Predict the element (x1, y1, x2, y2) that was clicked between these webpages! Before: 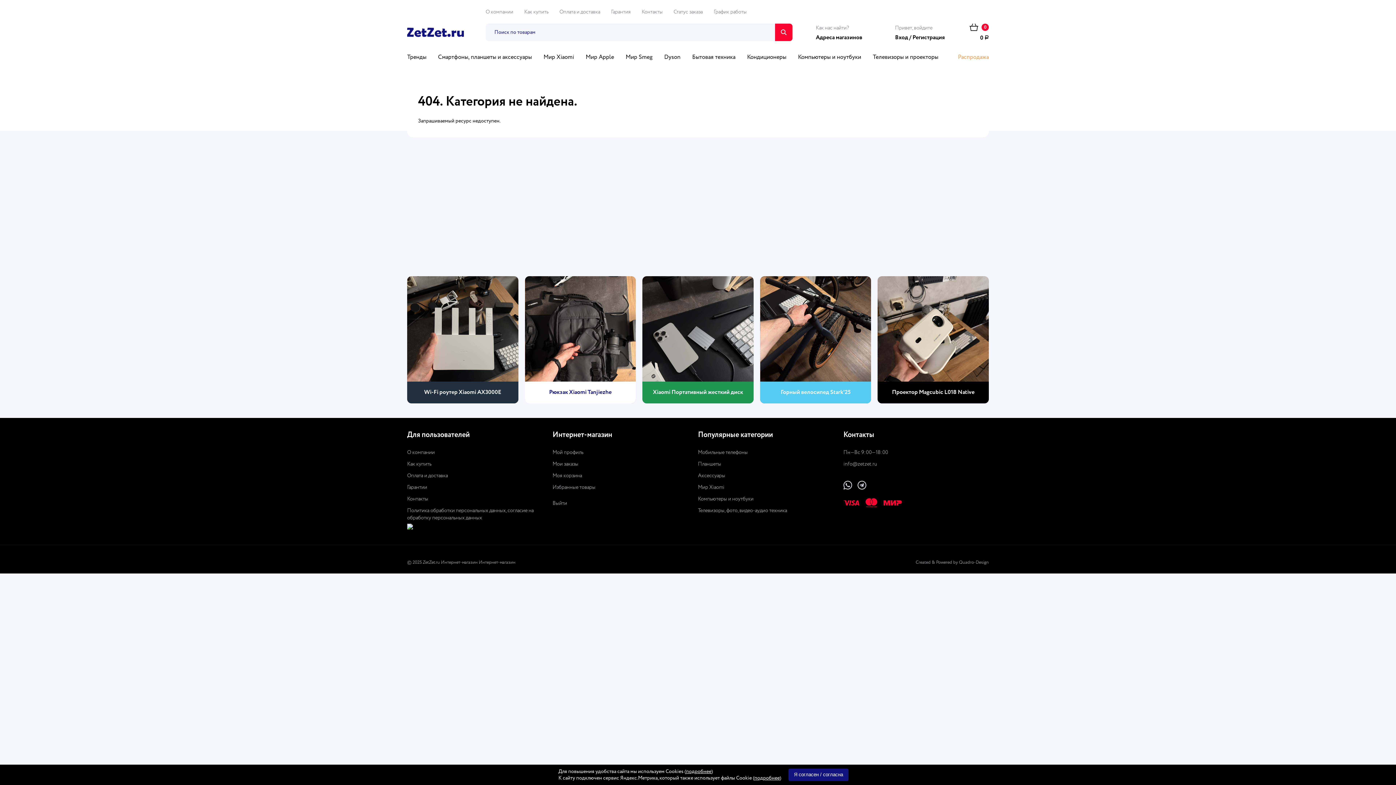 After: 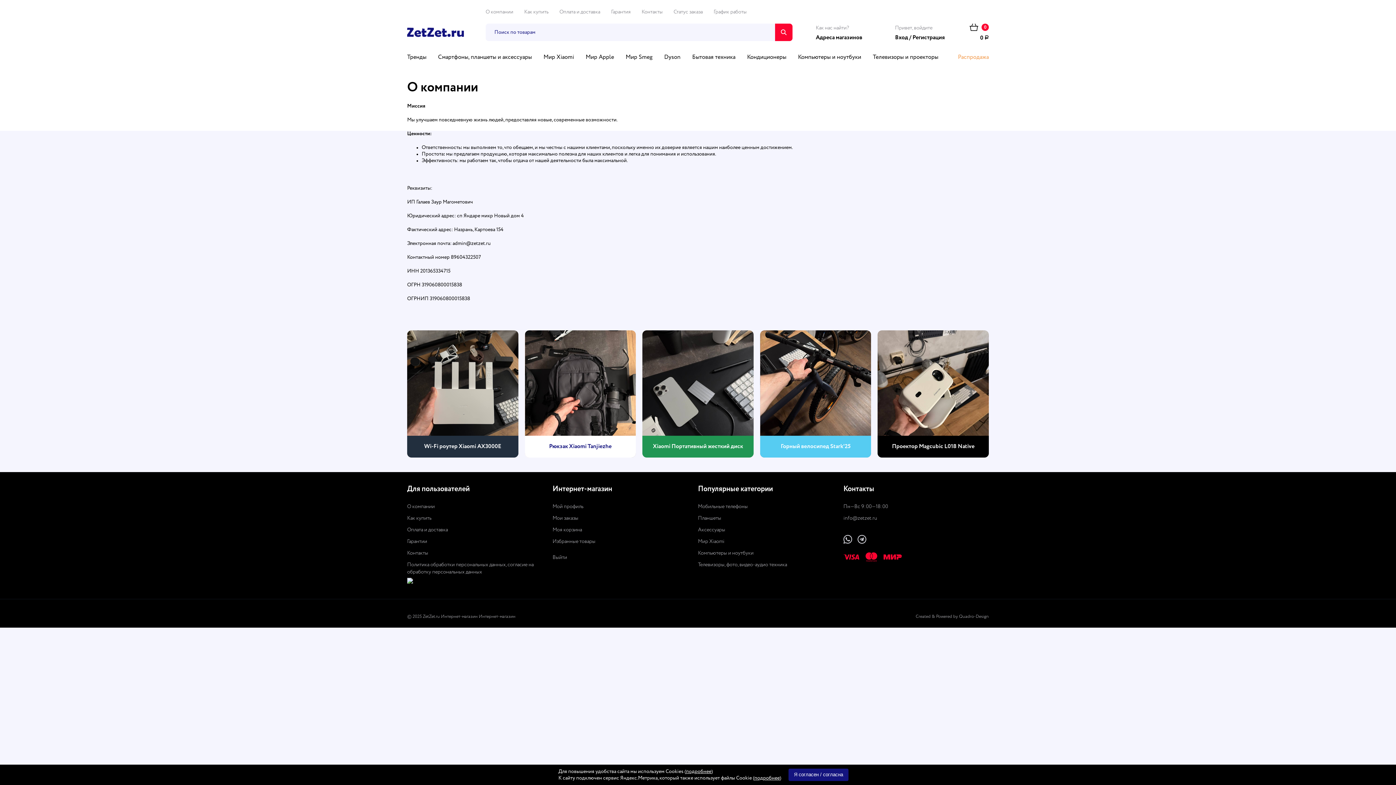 Action: bbox: (407, 446, 546, 458) label: О компании